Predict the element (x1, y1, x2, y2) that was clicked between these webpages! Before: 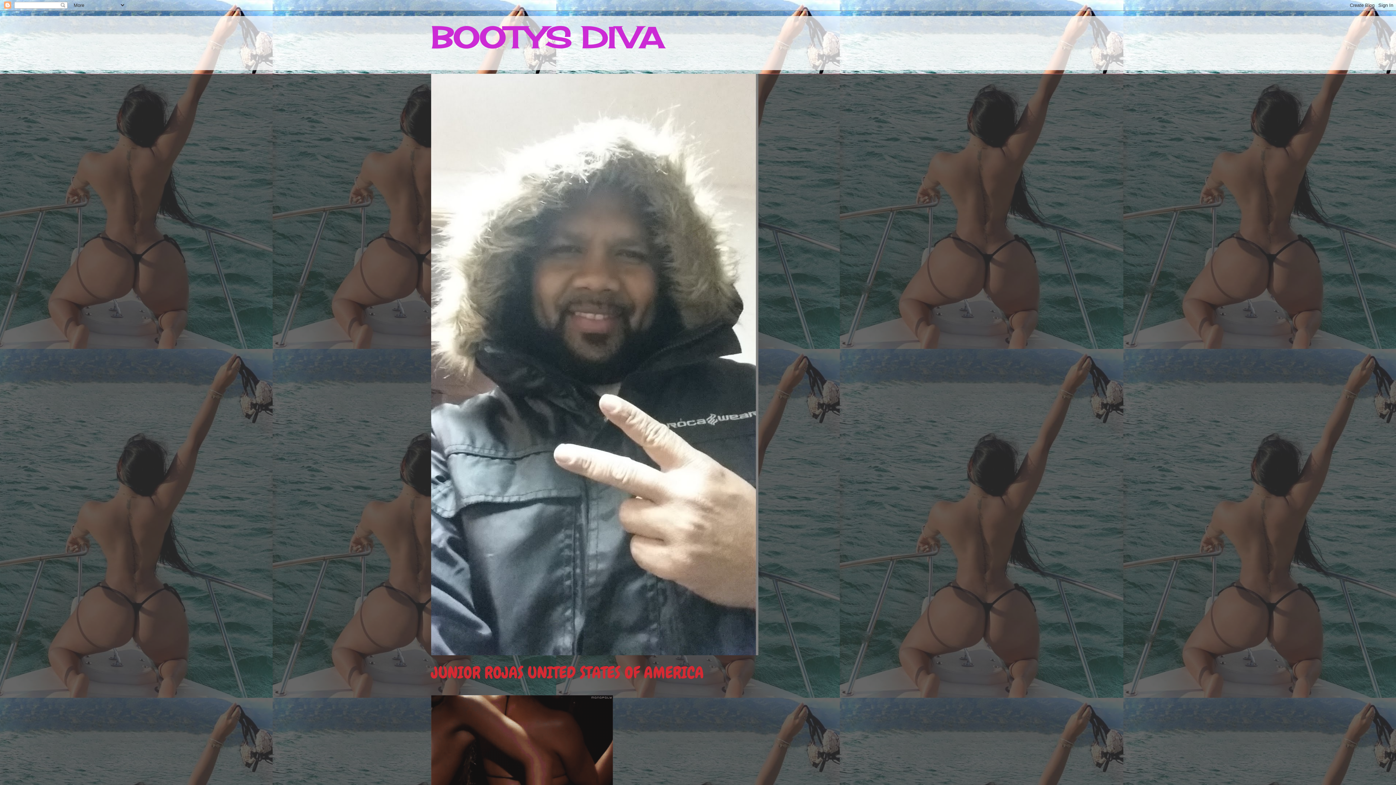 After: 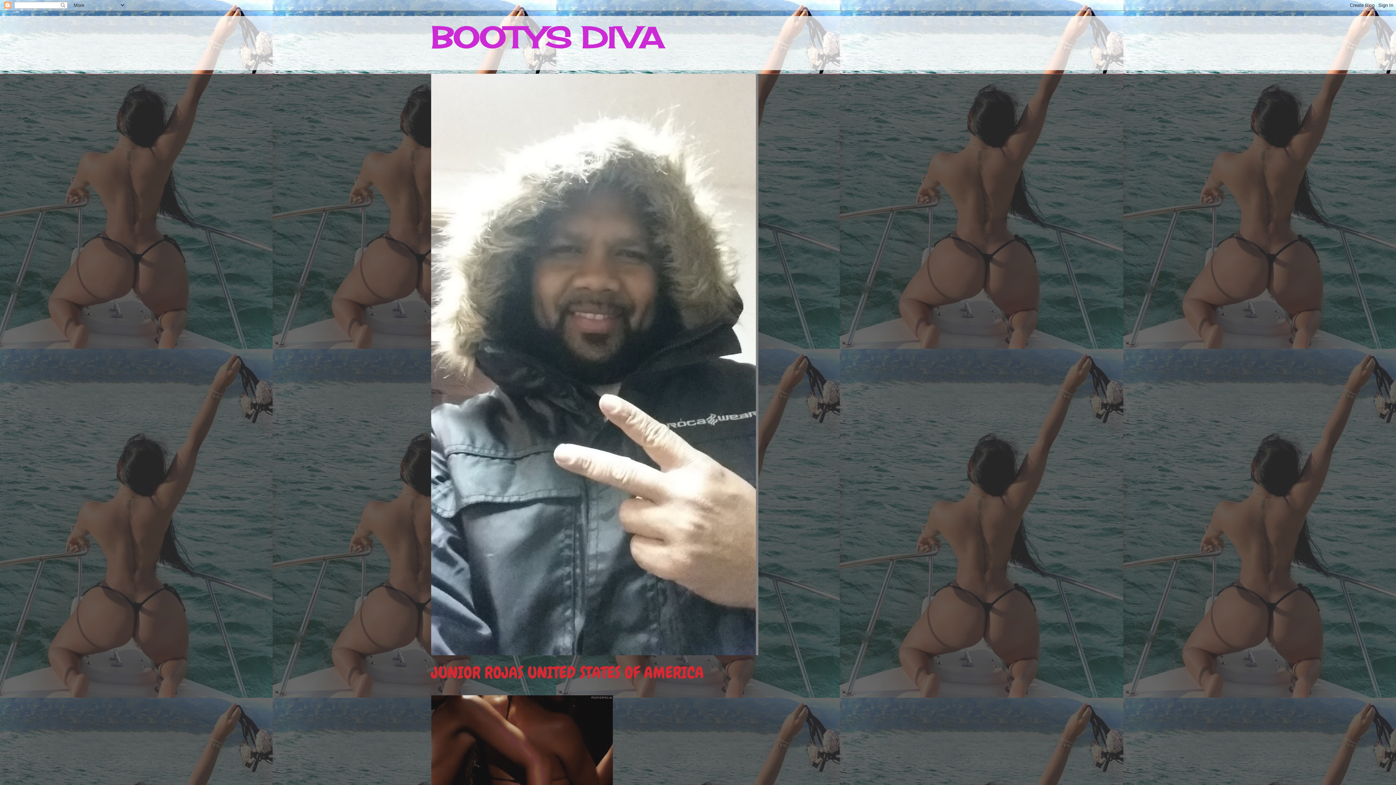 Action: label: BOOTYS DIVA bbox: (431, 19, 663, 55)